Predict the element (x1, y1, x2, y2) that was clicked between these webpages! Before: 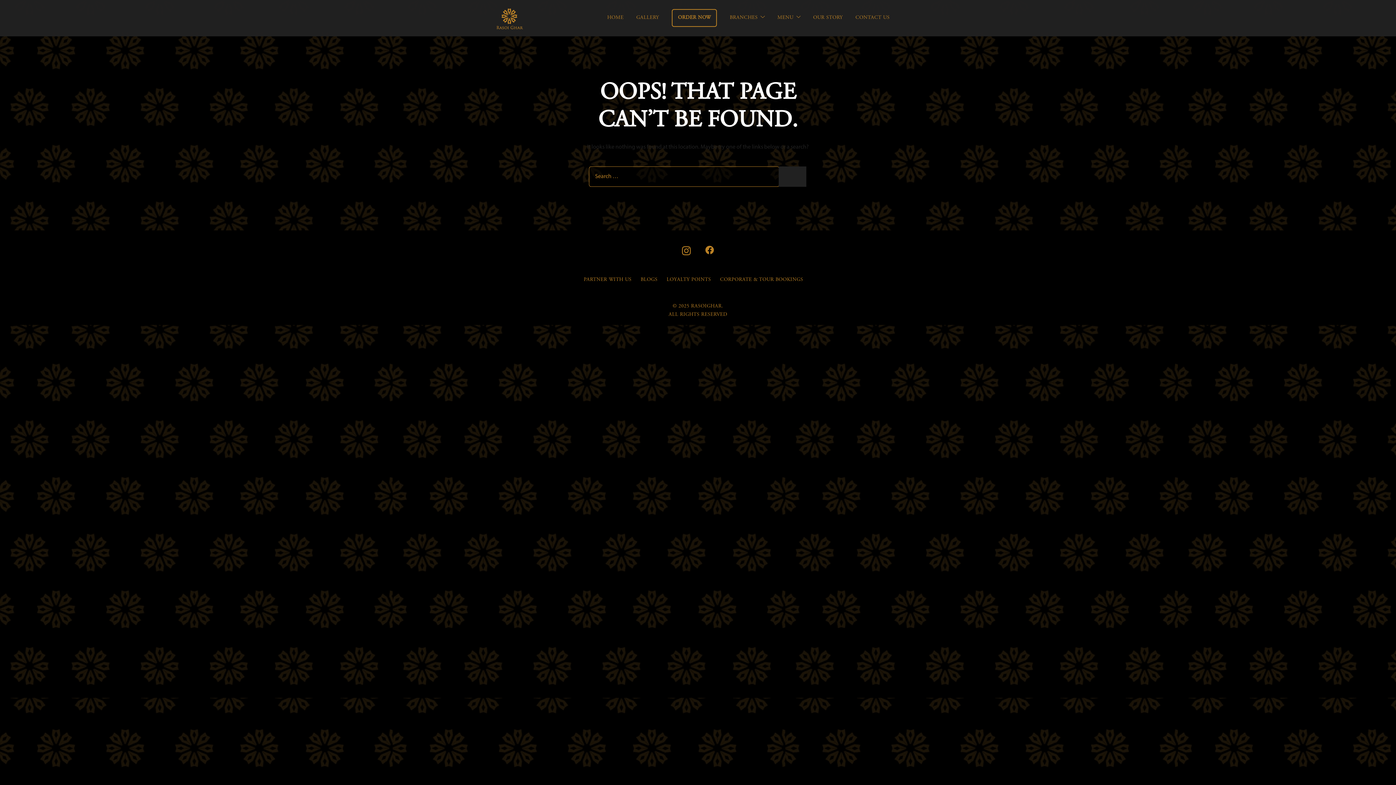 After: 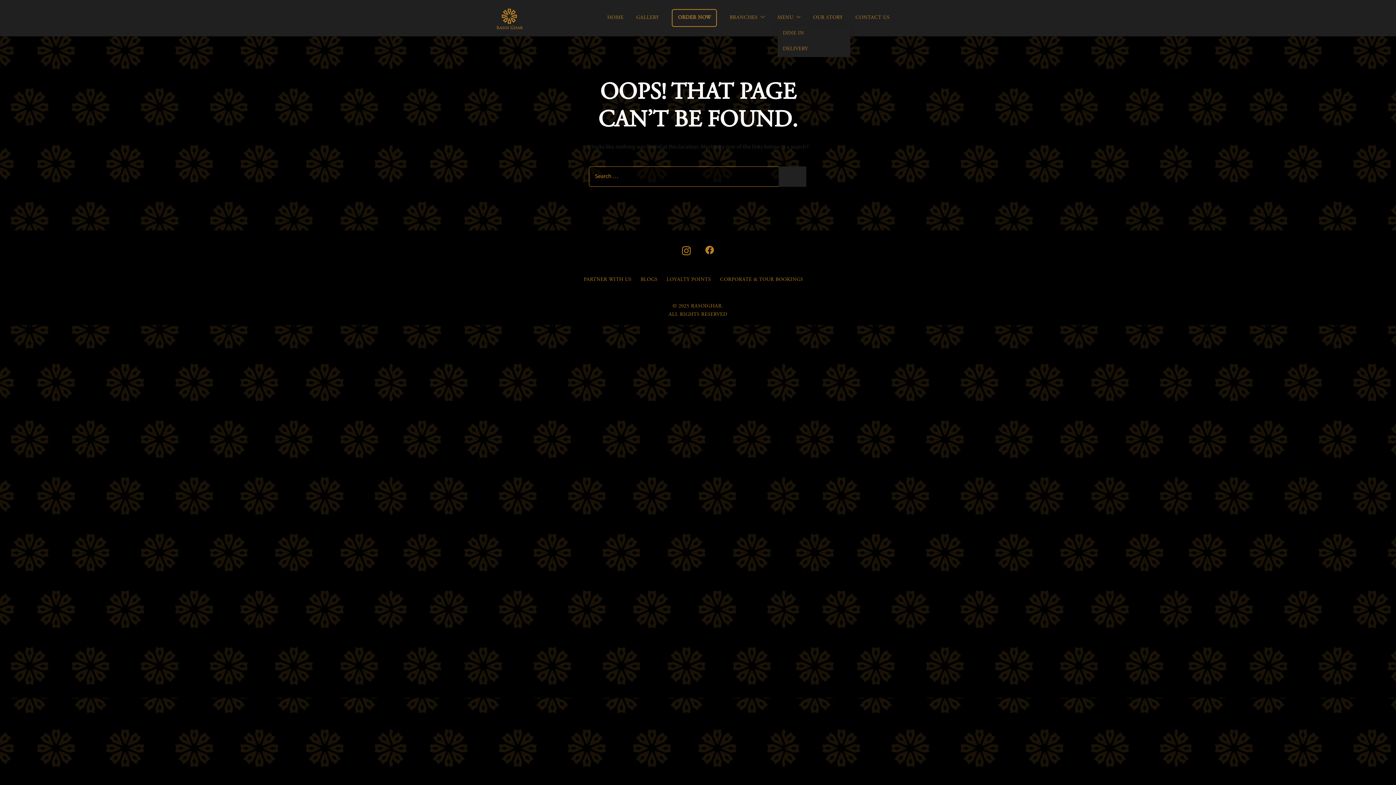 Action: bbox: (777, 10, 793, 25) label: MENU